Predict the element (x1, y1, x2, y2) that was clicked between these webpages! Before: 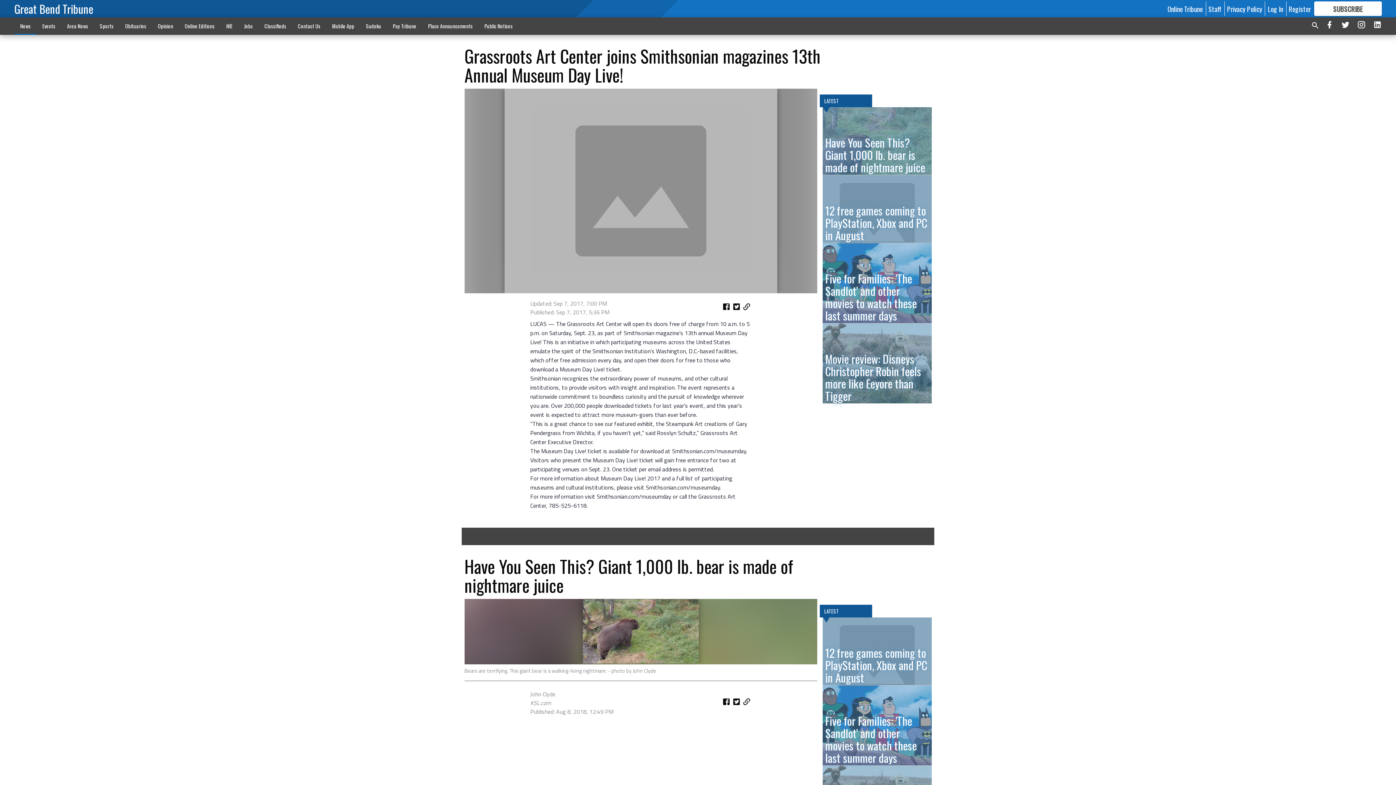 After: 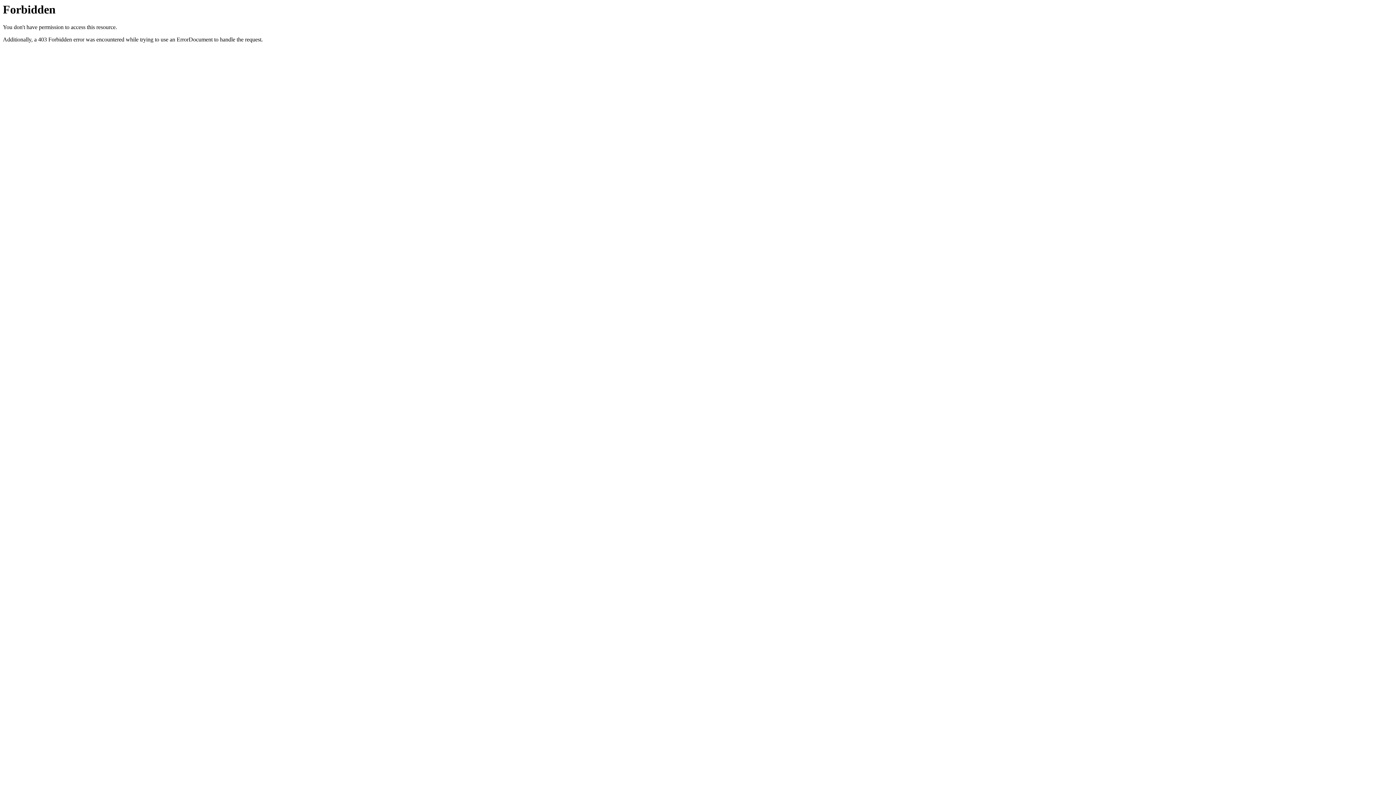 Action: label: Sudoku bbox: (360, 18, 387, 33)